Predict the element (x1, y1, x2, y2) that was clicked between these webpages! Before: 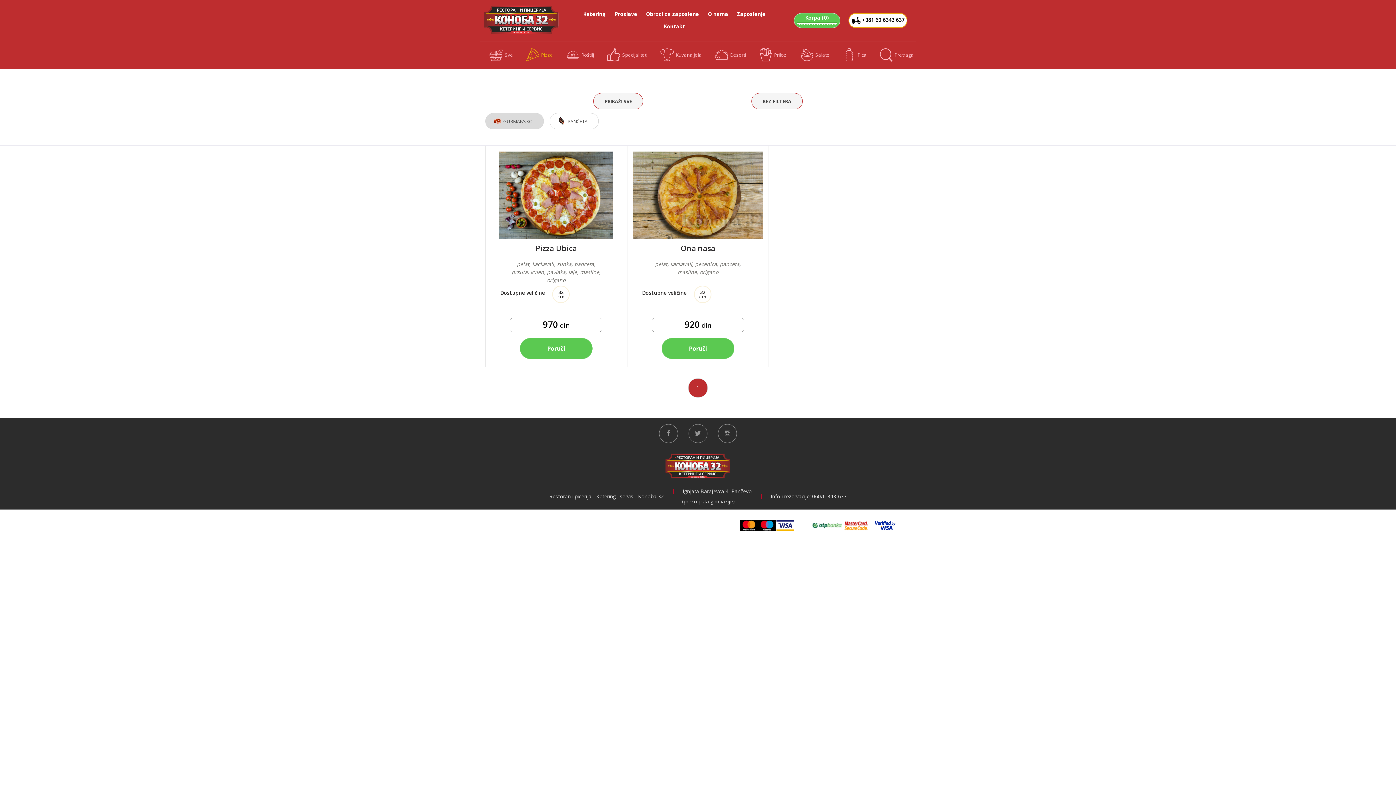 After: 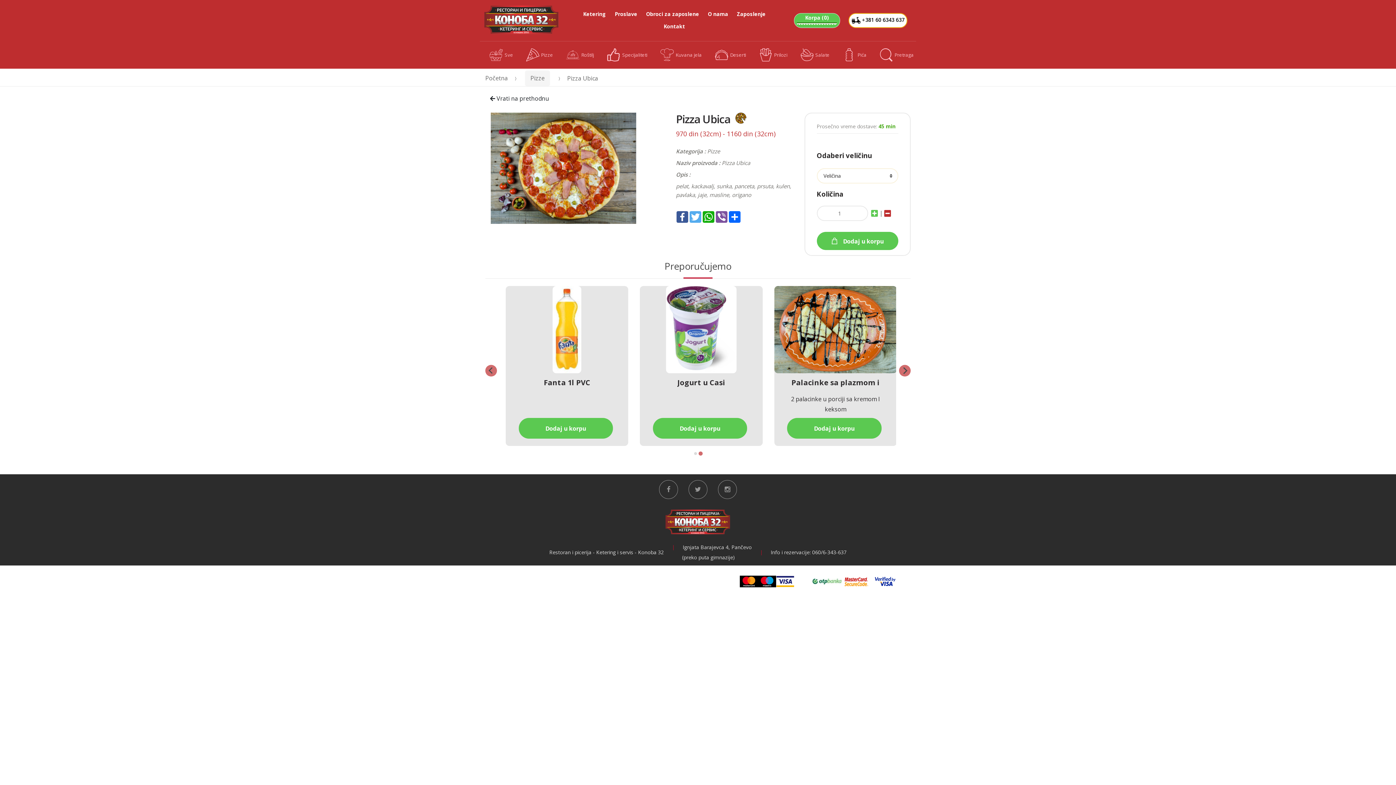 Action: bbox: (498, 251, 614, 332) label: Pizza Ubica

pelat, kackavalj, sunka, panceta, prsuta, kulen, pavlaka, jaje, masline, origano

Dostupne veličine
32 cm
970 din